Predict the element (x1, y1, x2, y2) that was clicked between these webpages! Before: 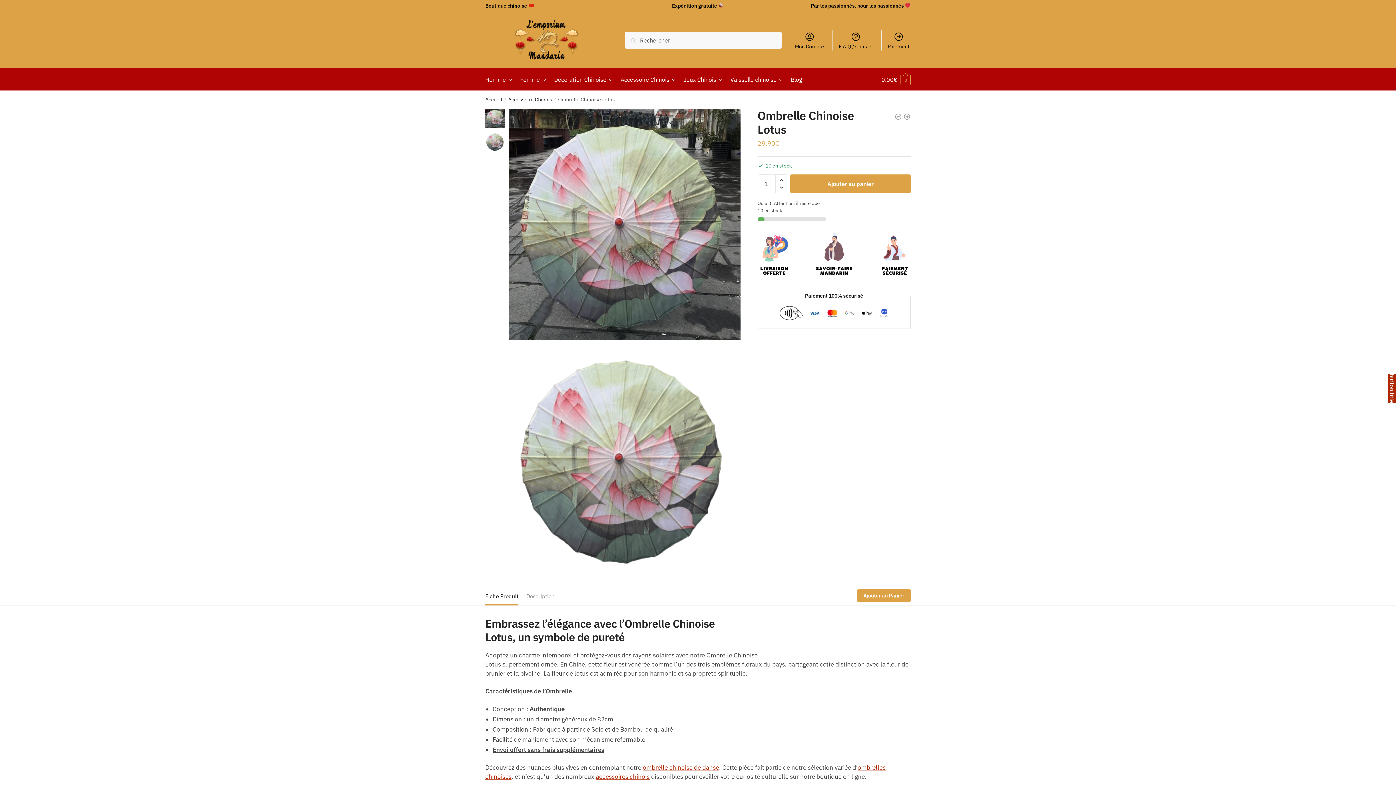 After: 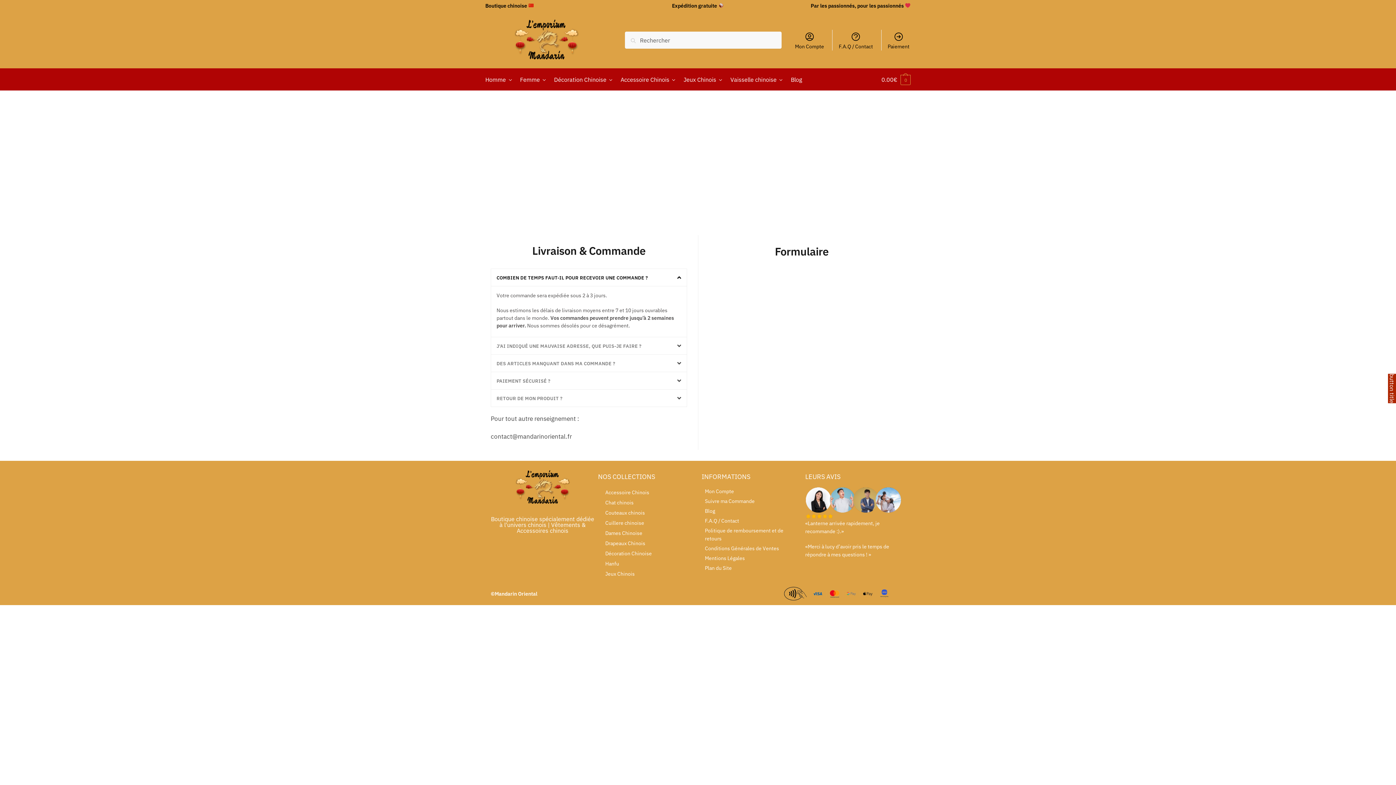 Action: label: F.A.Q / Contact bbox: (834, 29, 877, 50)